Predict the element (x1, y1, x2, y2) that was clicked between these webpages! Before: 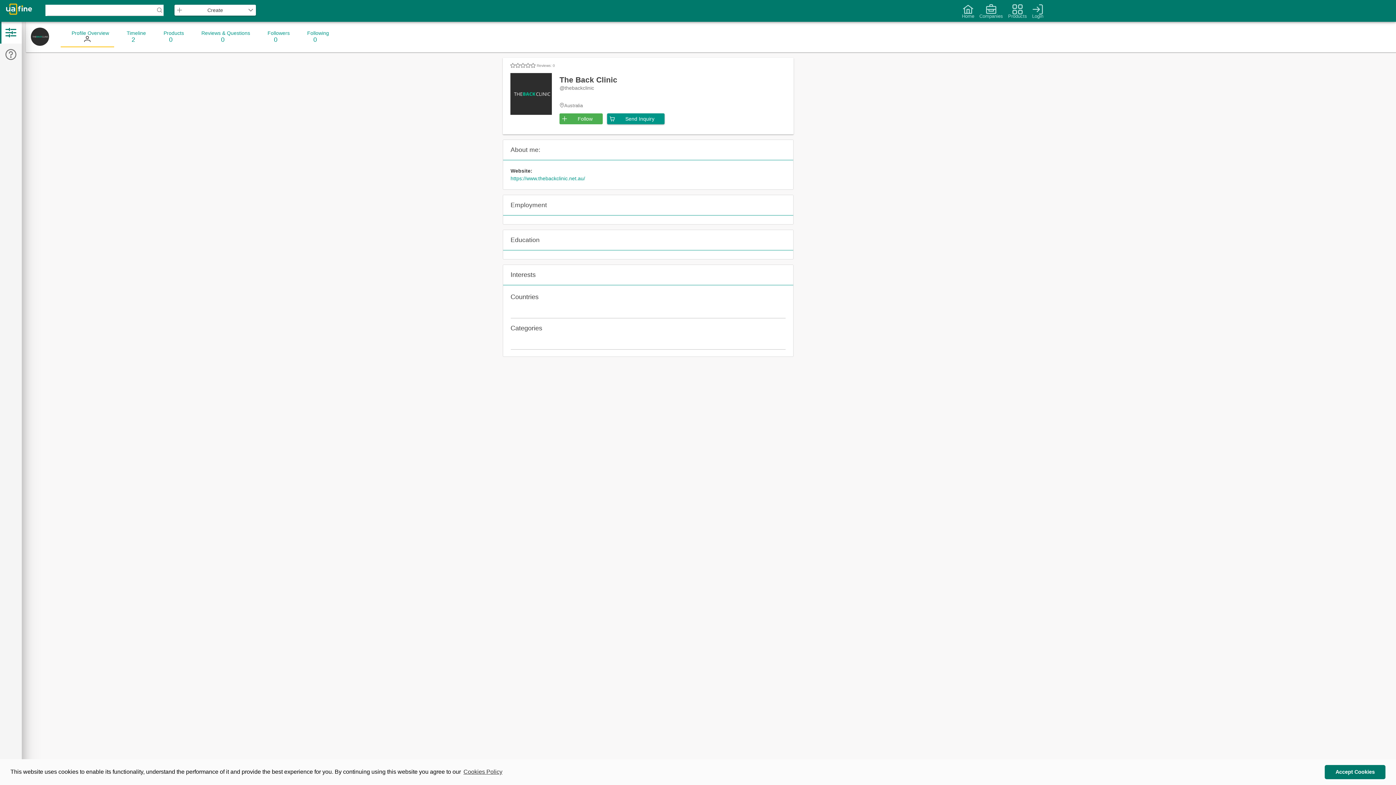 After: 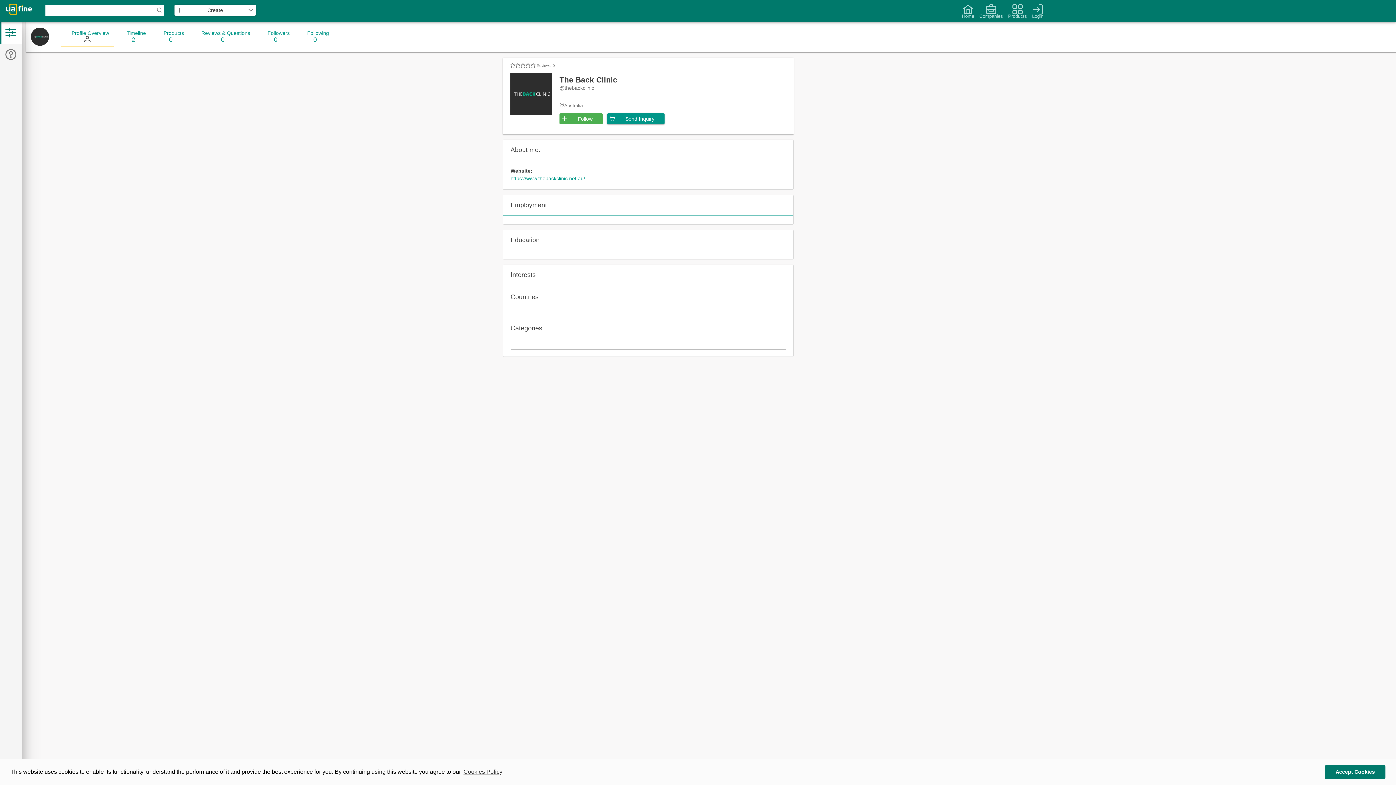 Action: bbox: (510, 62, 515, 68)